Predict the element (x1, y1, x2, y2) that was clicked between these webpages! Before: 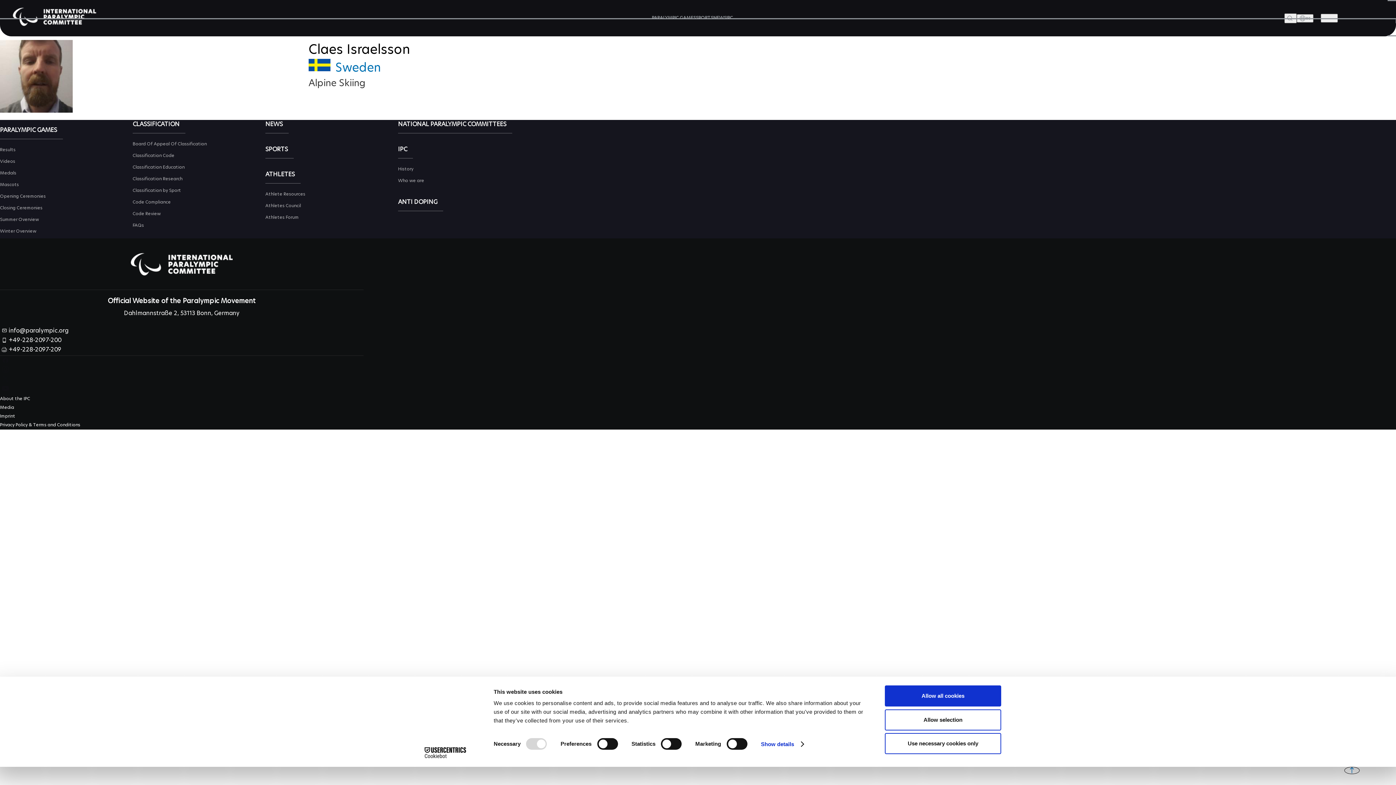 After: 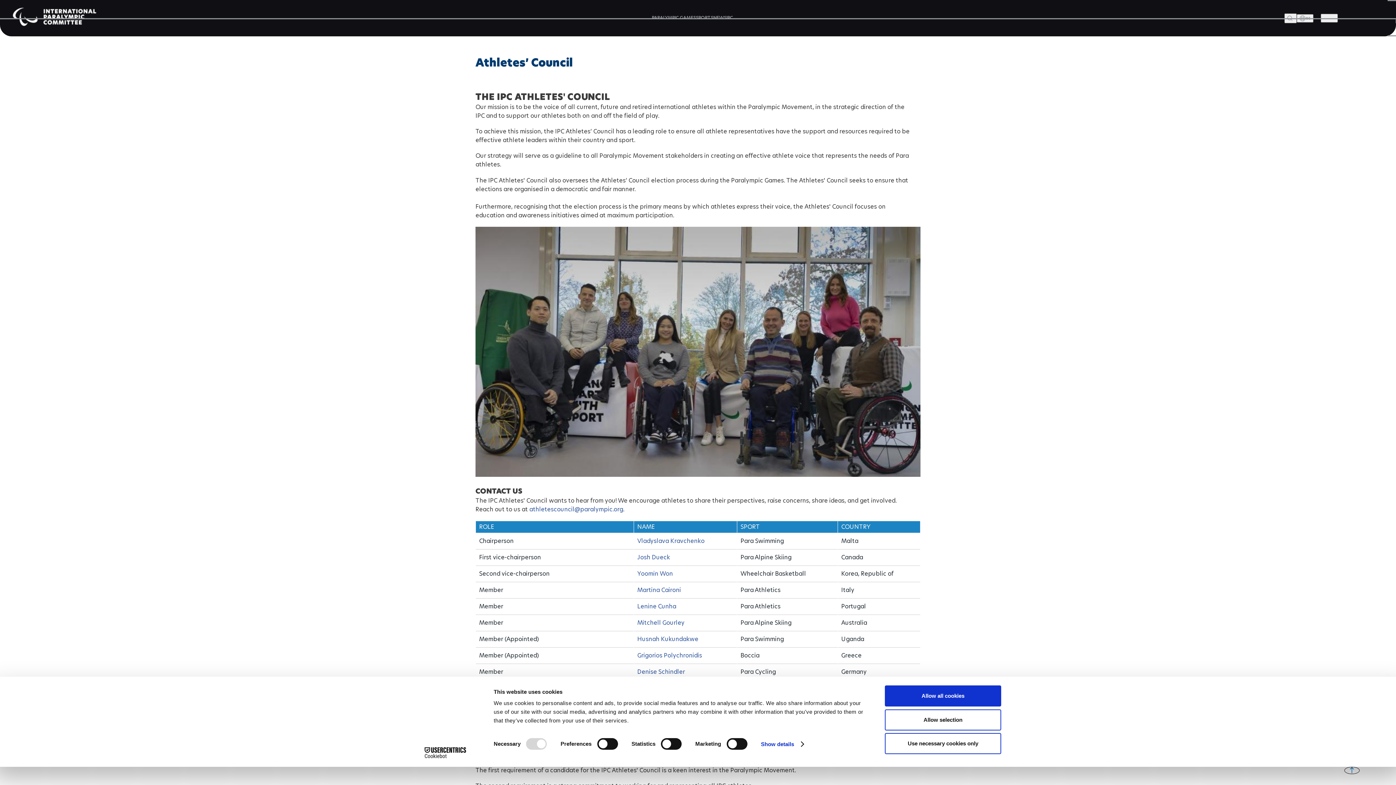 Action: label: Athletes Council bbox: (265, 201, 301, 209)